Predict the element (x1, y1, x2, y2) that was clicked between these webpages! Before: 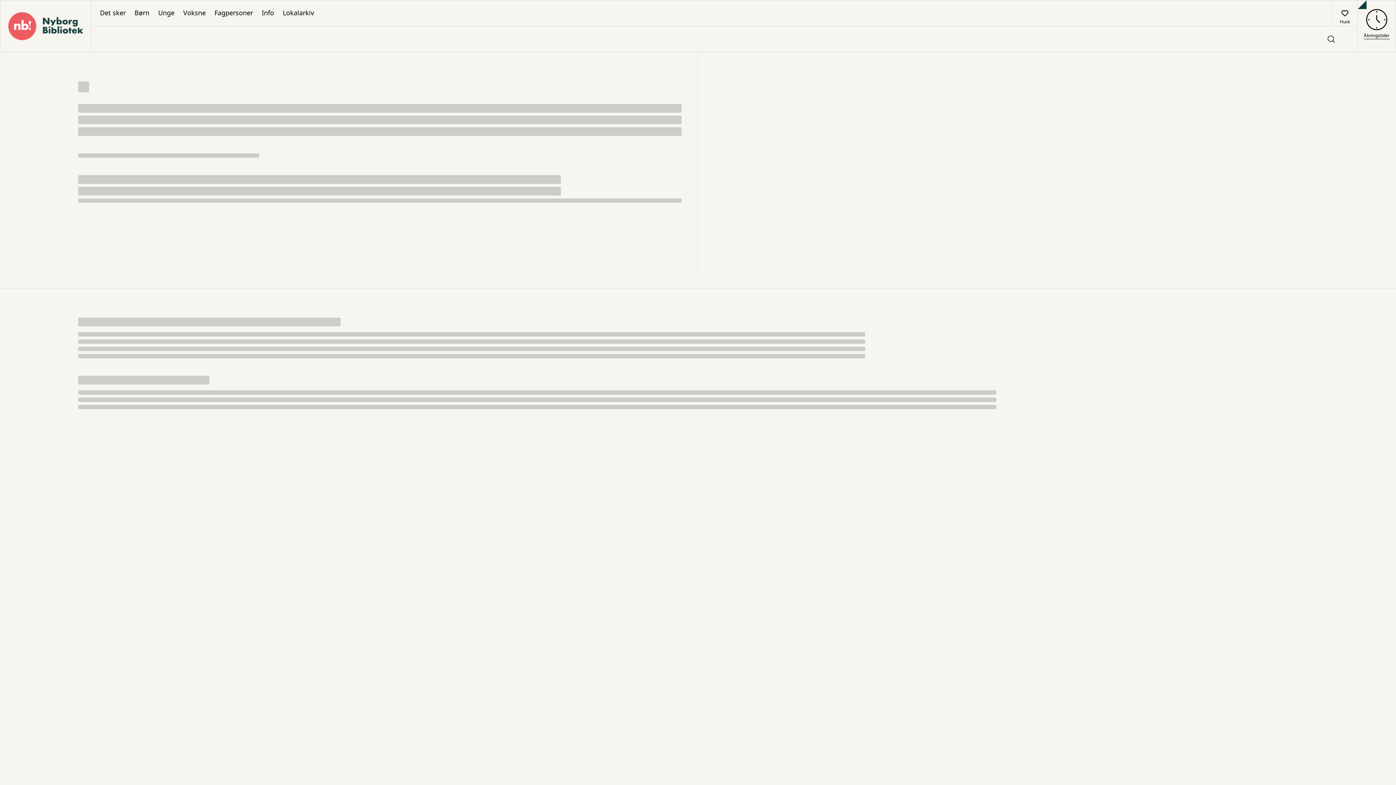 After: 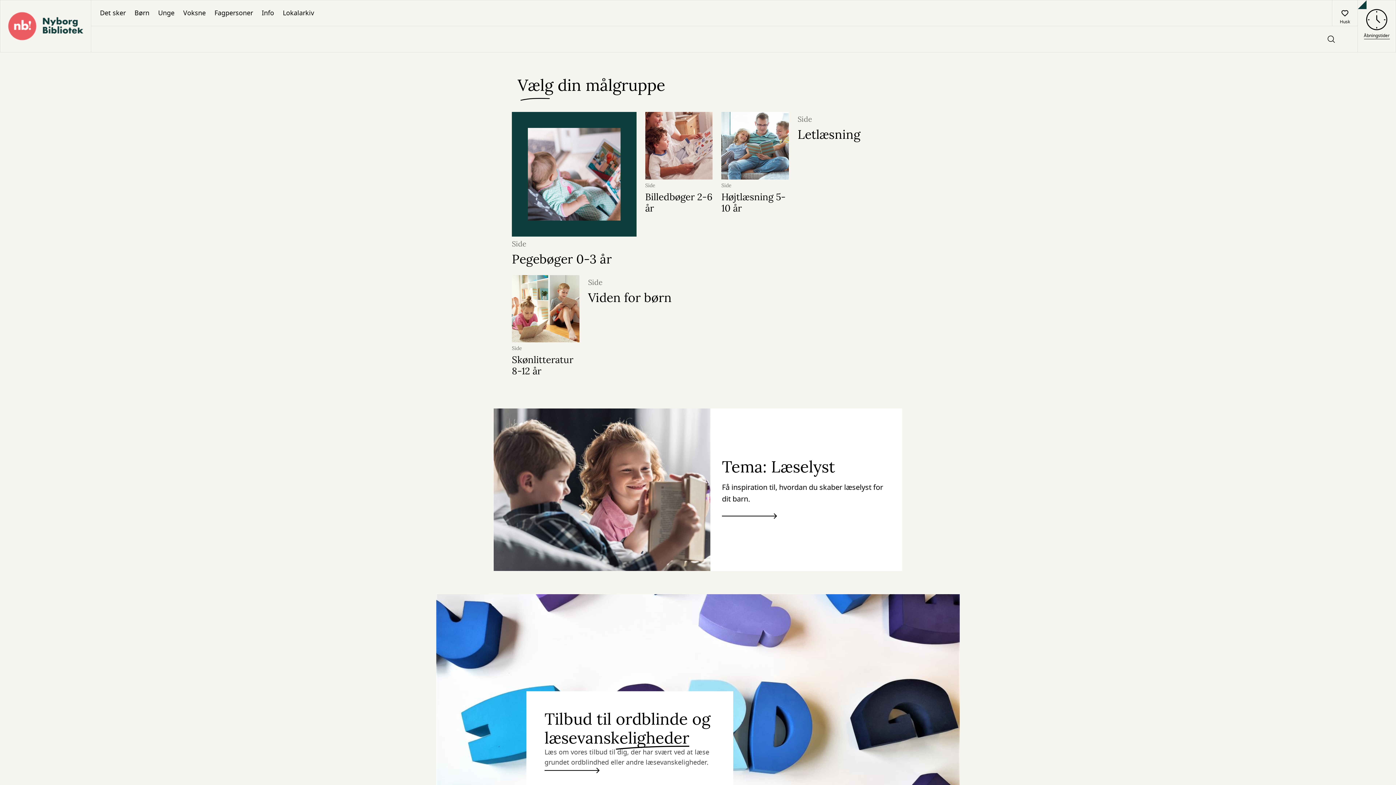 Action: label: Børn bbox: (130, 0, 153, 25)